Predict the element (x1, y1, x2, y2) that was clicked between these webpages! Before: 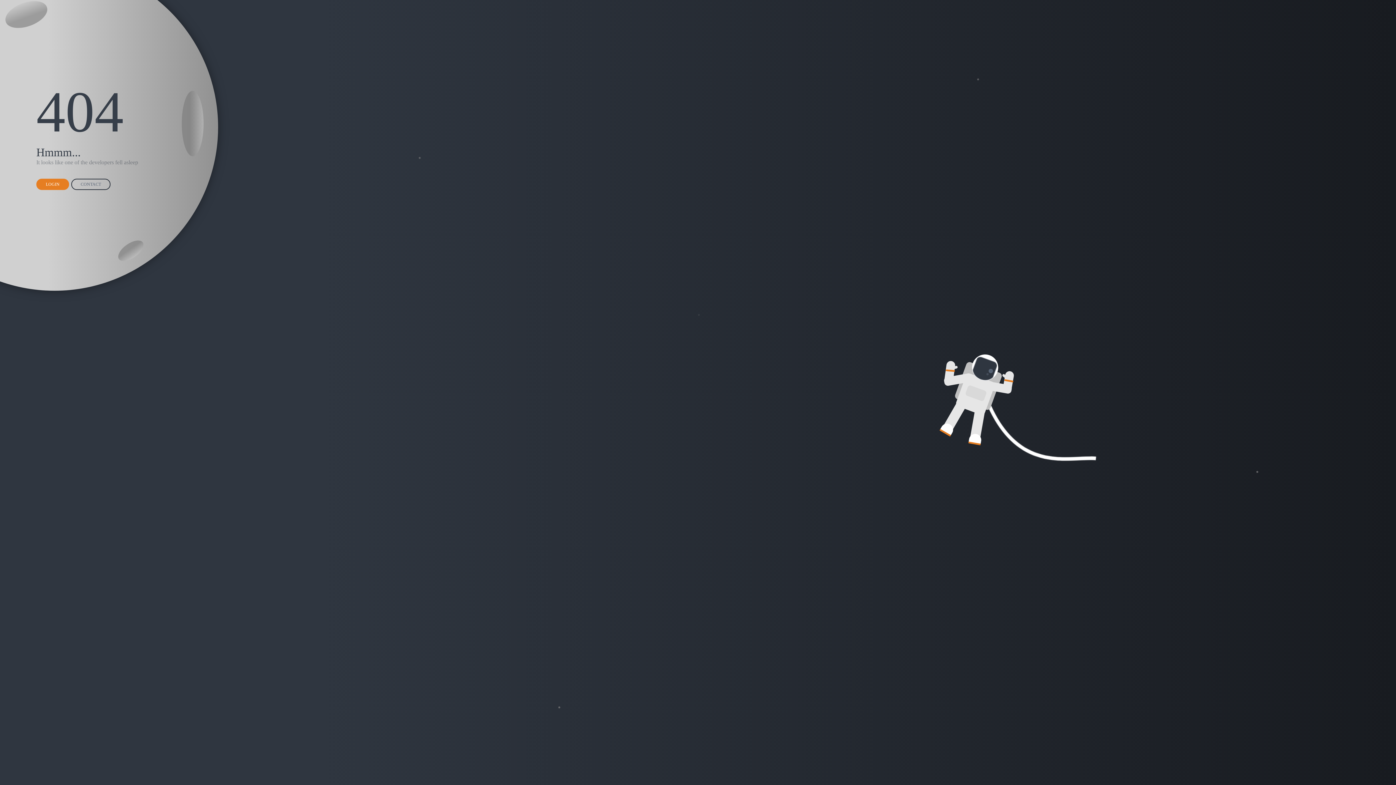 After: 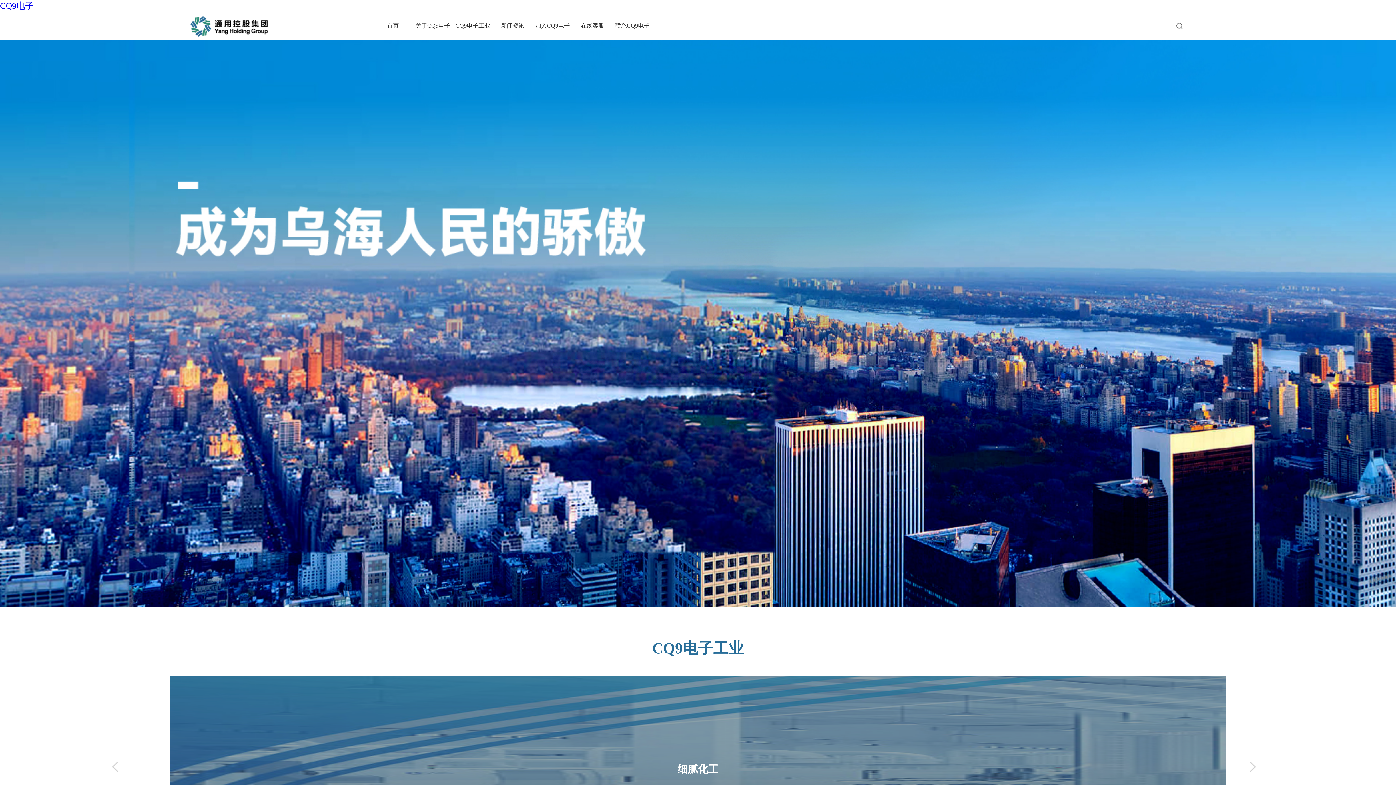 Action: bbox: (36, 178, 69, 190) label: LOGIN